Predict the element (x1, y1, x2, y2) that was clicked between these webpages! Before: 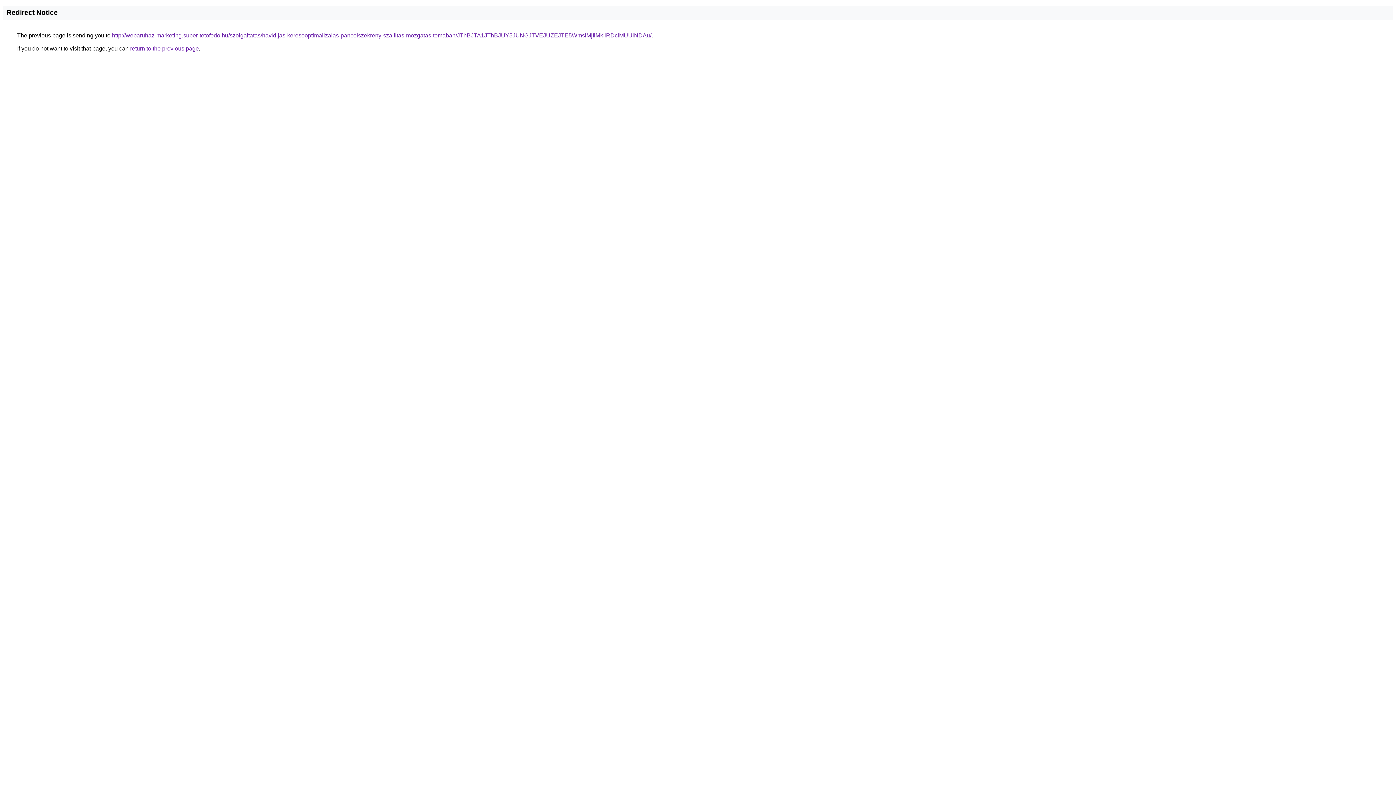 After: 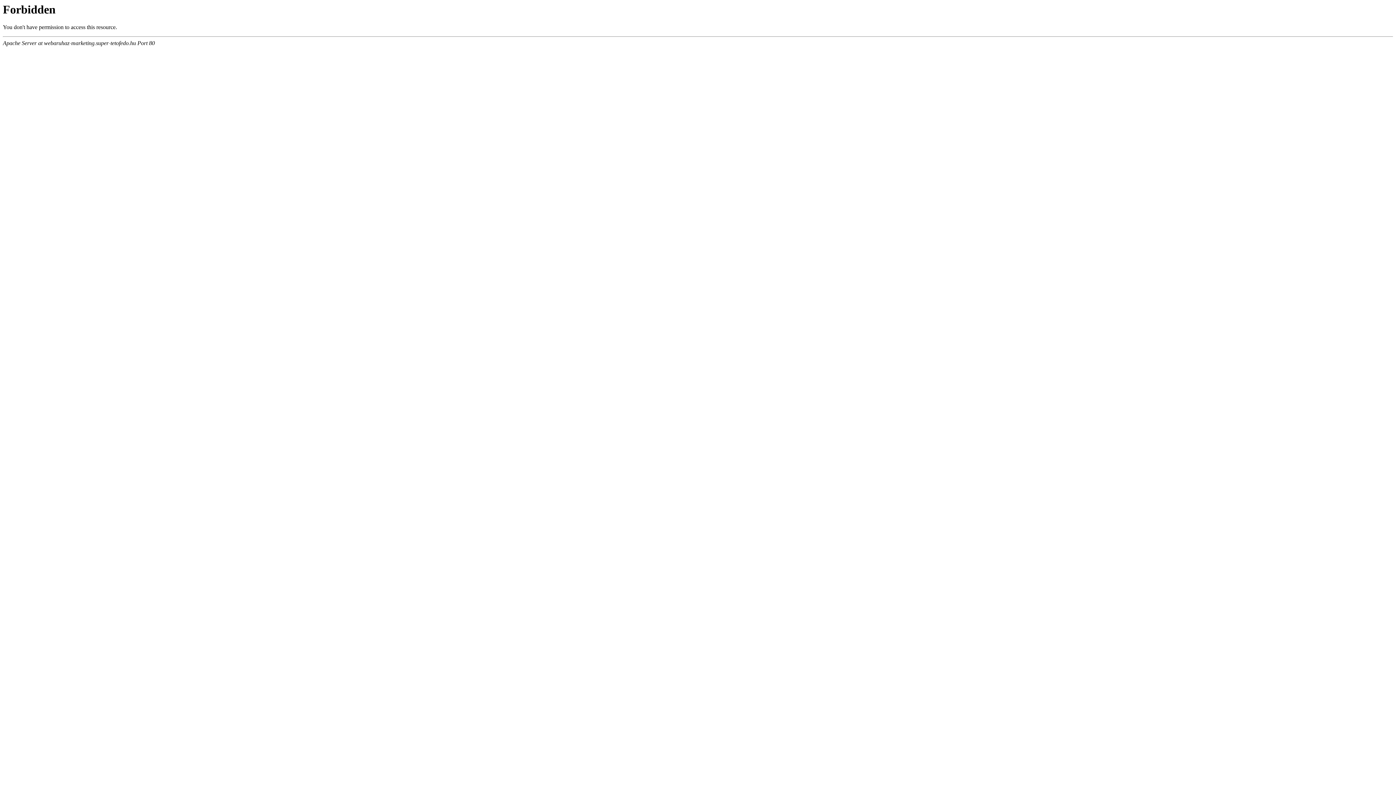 Action: label: http://webaruhaz-marketing.super-tetofedo.hu/szolgaltatas/havidijas-keresooptimalizalas-pancelszekreny-szallitas-mozgatas-temaban/JThBJTA1JThBJUY5JUNGJTVEJUZEJTE5WmslMjIlMkIlRDclMUUlNDAu/ bbox: (112, 32, 651, 38)